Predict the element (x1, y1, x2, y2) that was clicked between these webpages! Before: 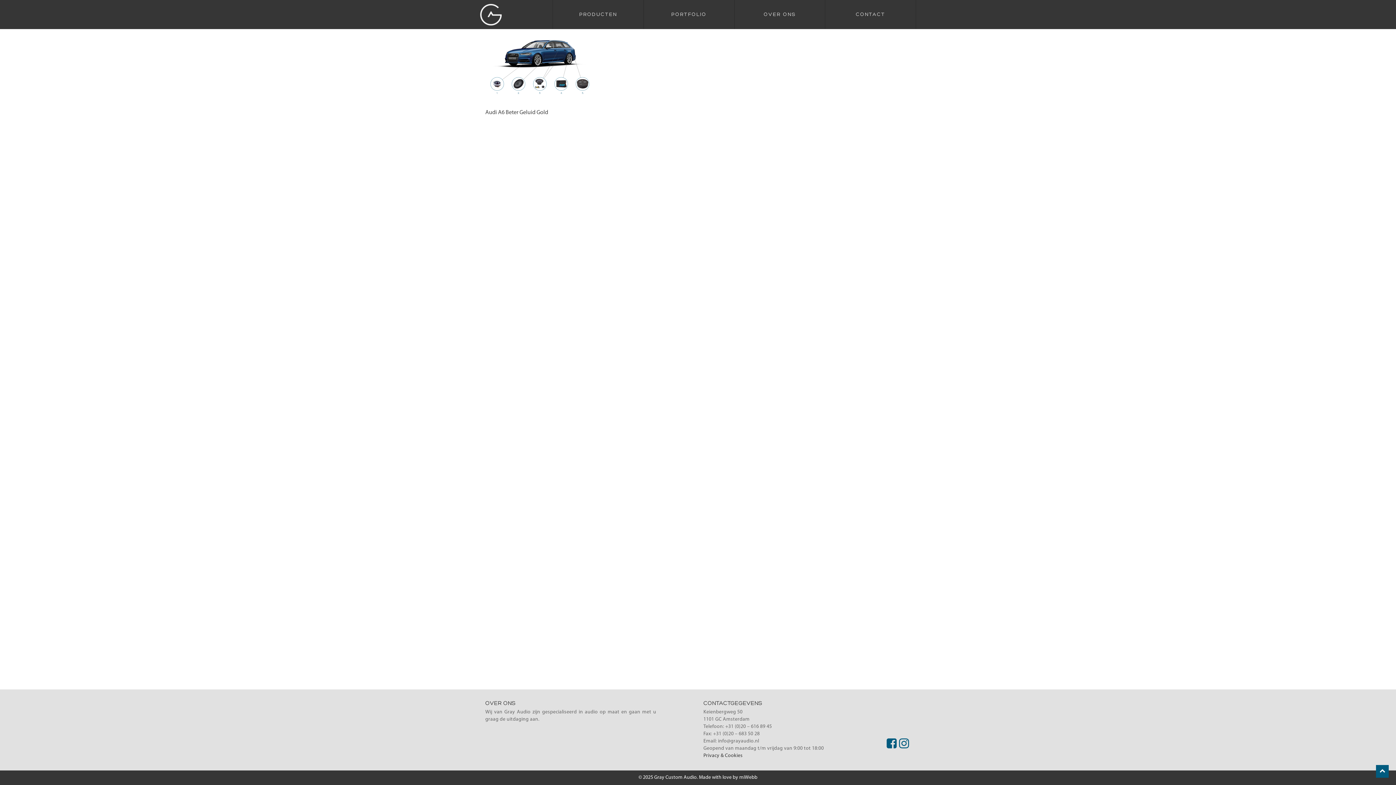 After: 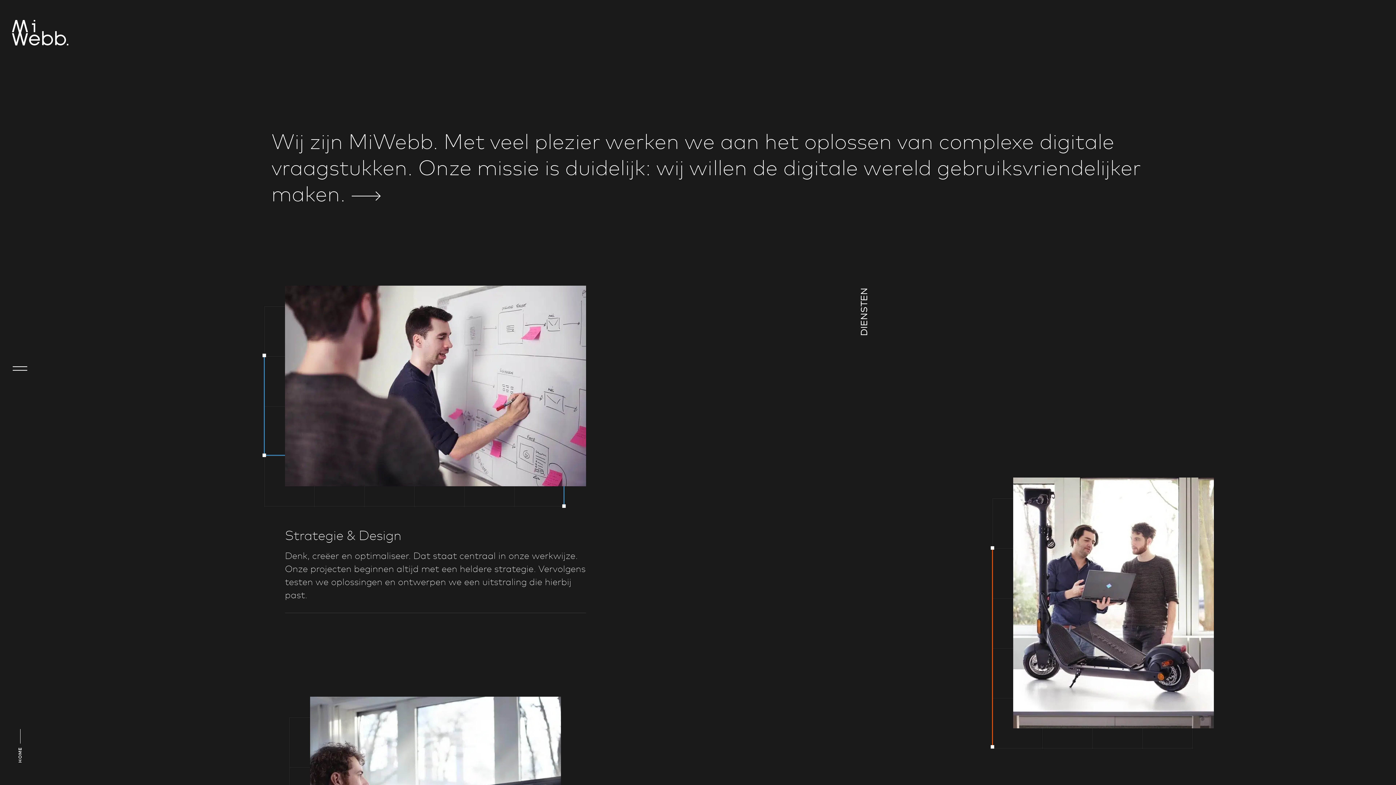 Action: bbox: (739, 775, 757, 780) label: miWebb